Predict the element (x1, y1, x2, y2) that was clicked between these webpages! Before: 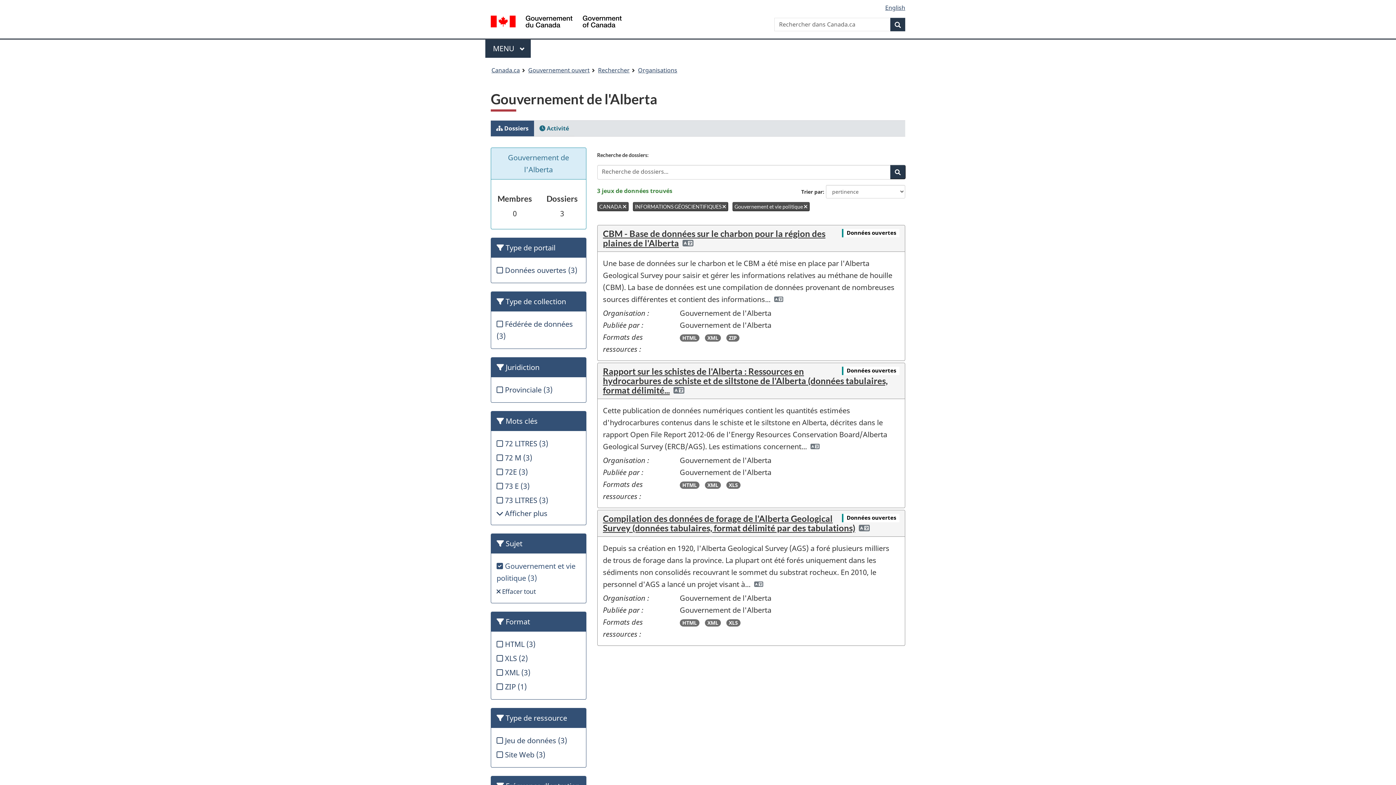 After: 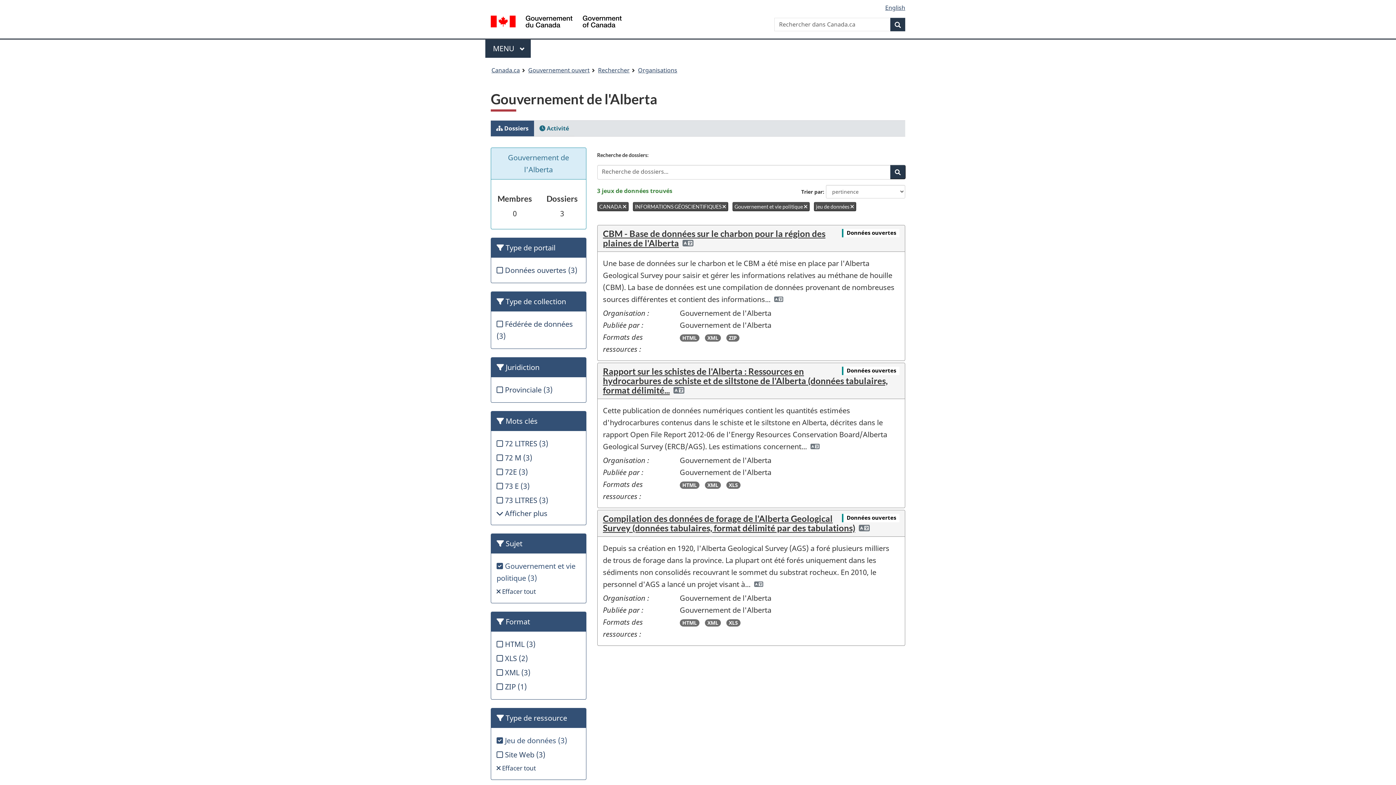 Action: label:  Jeu de données (3) bbox: (496, 736, 567, 745)